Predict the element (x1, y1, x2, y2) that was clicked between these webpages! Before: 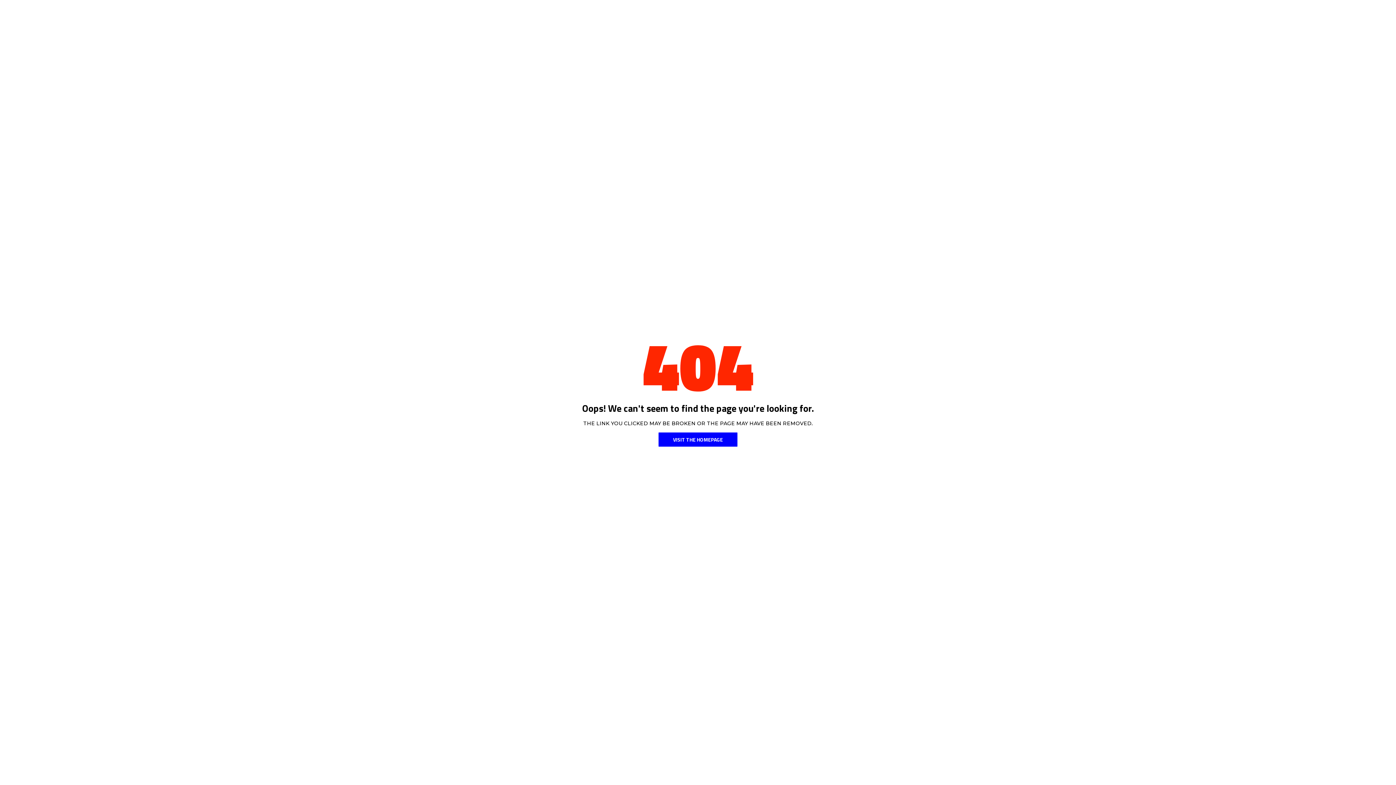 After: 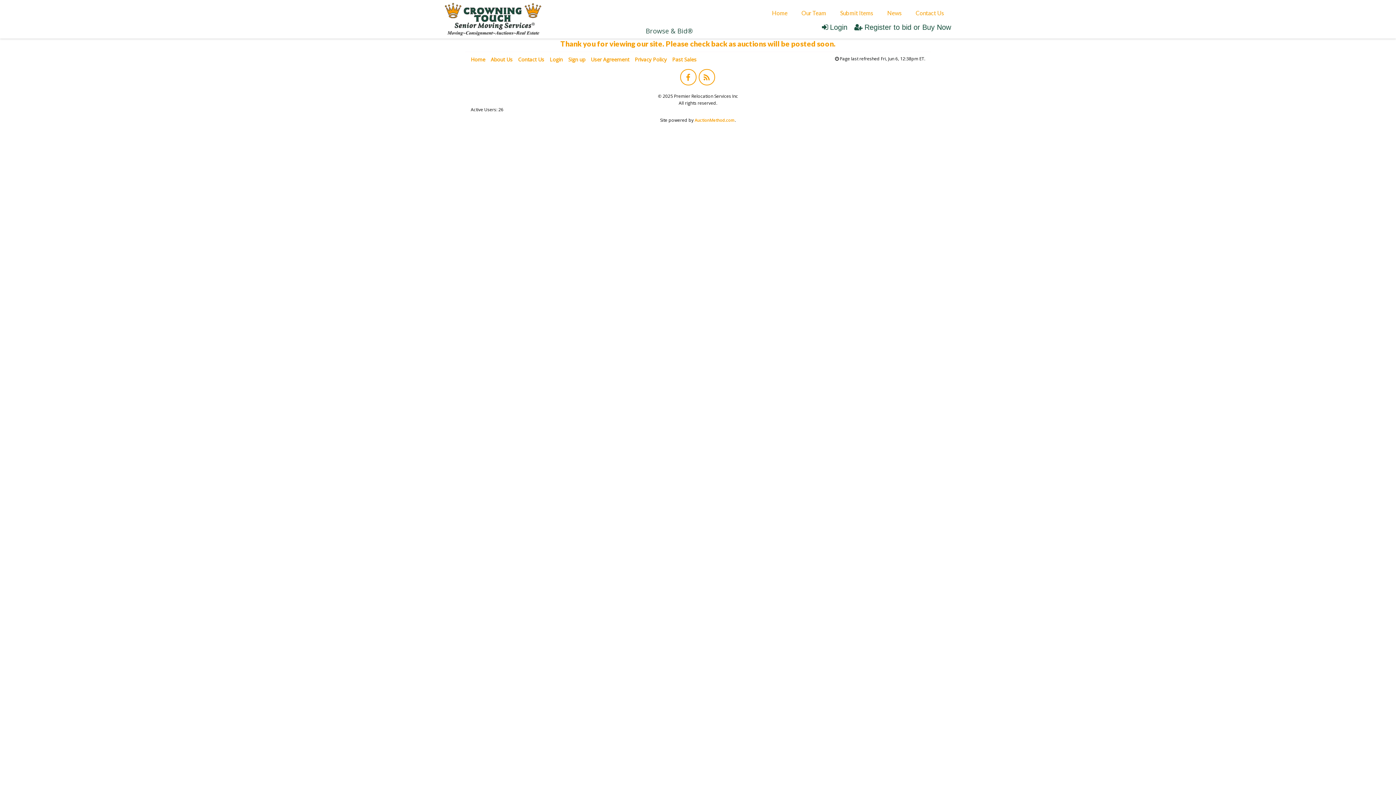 Action: bbox: (656, 432, 740, 446) label: VISIT THE HOMEPAGE